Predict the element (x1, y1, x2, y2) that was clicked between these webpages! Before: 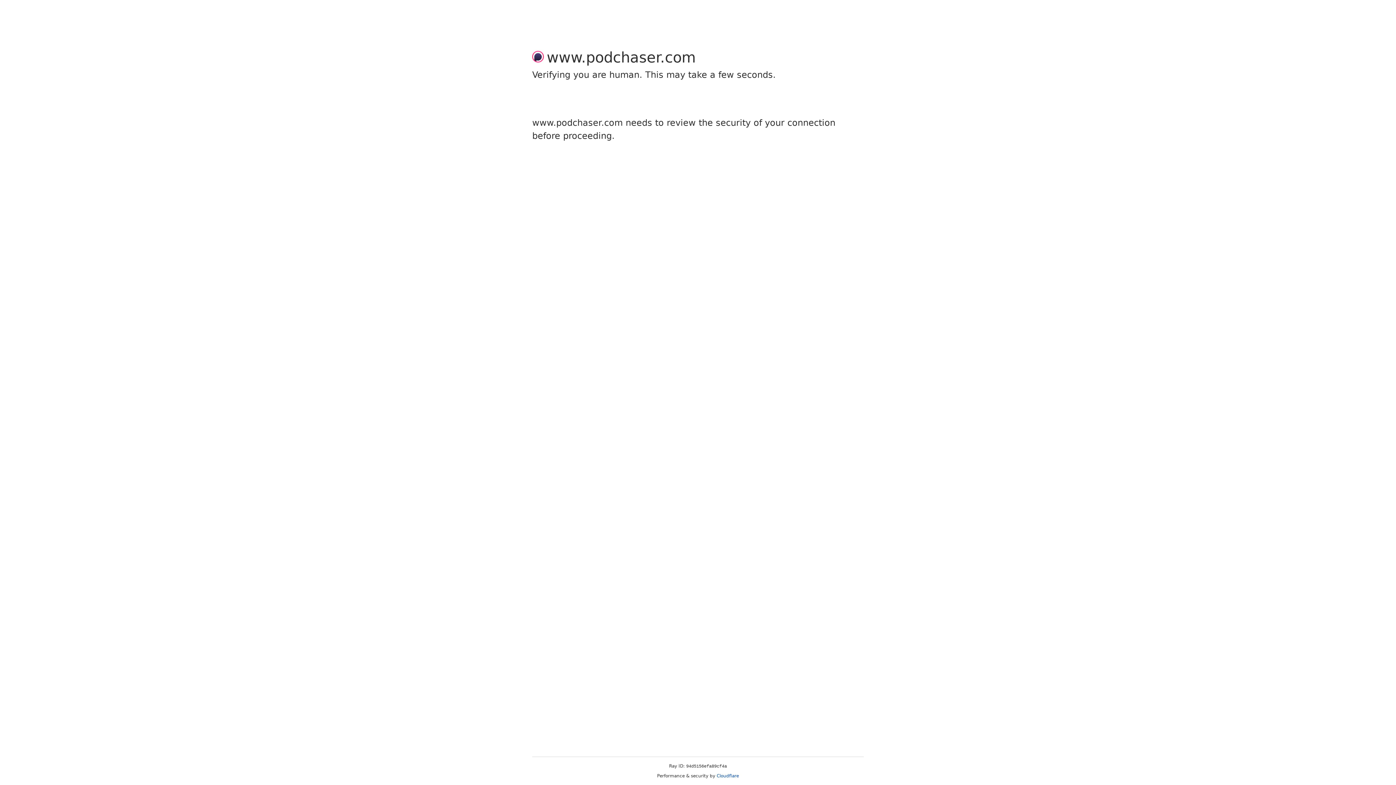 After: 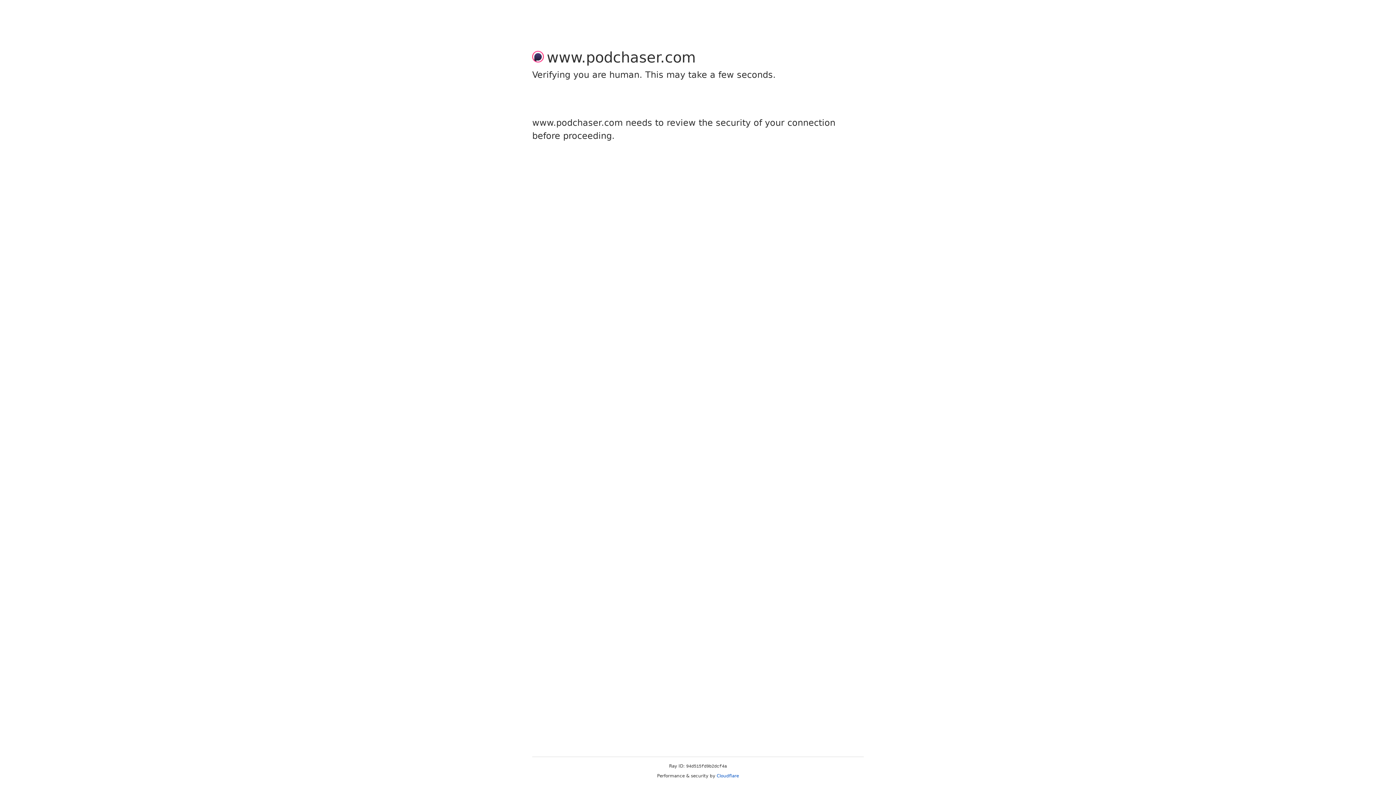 Action: bbox: (716, 773, 739, 778) label: Cloudflare